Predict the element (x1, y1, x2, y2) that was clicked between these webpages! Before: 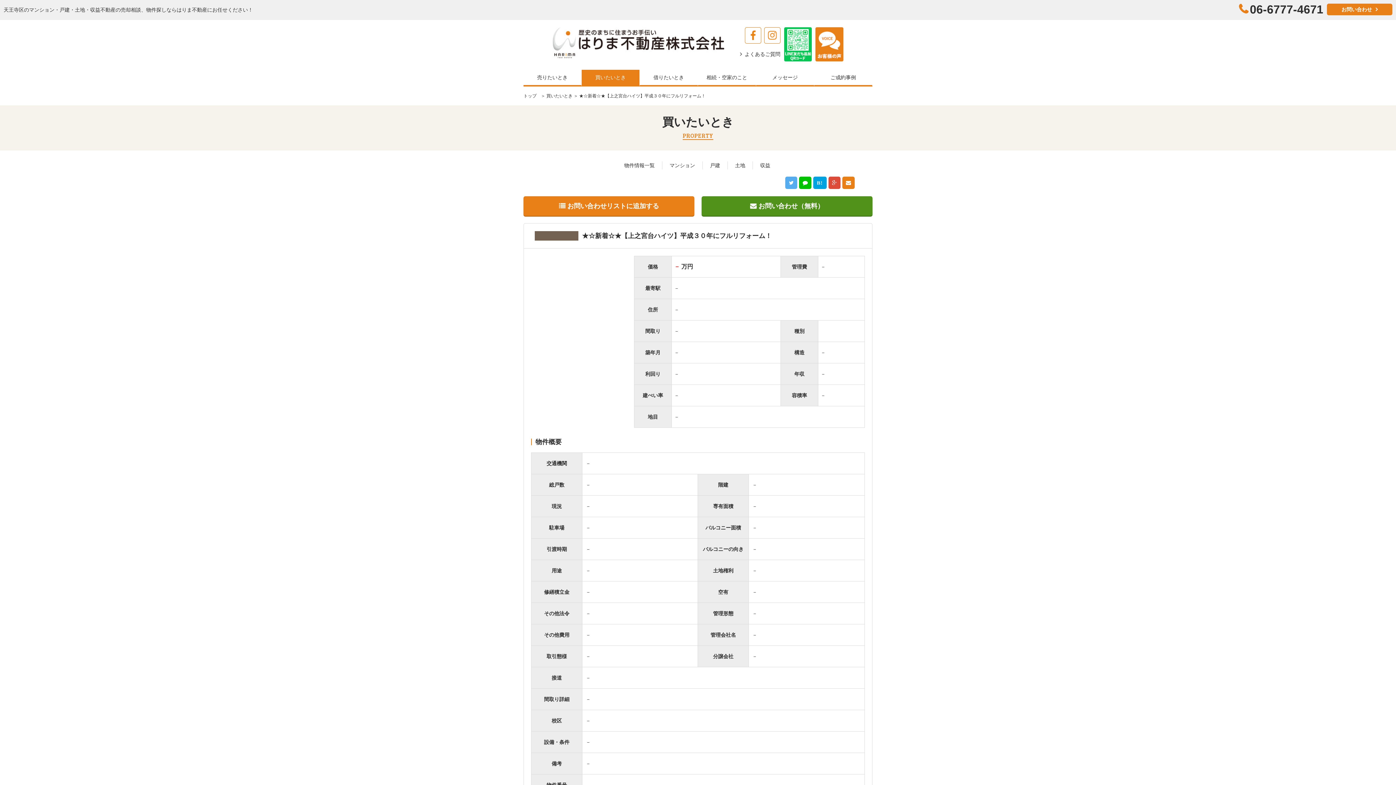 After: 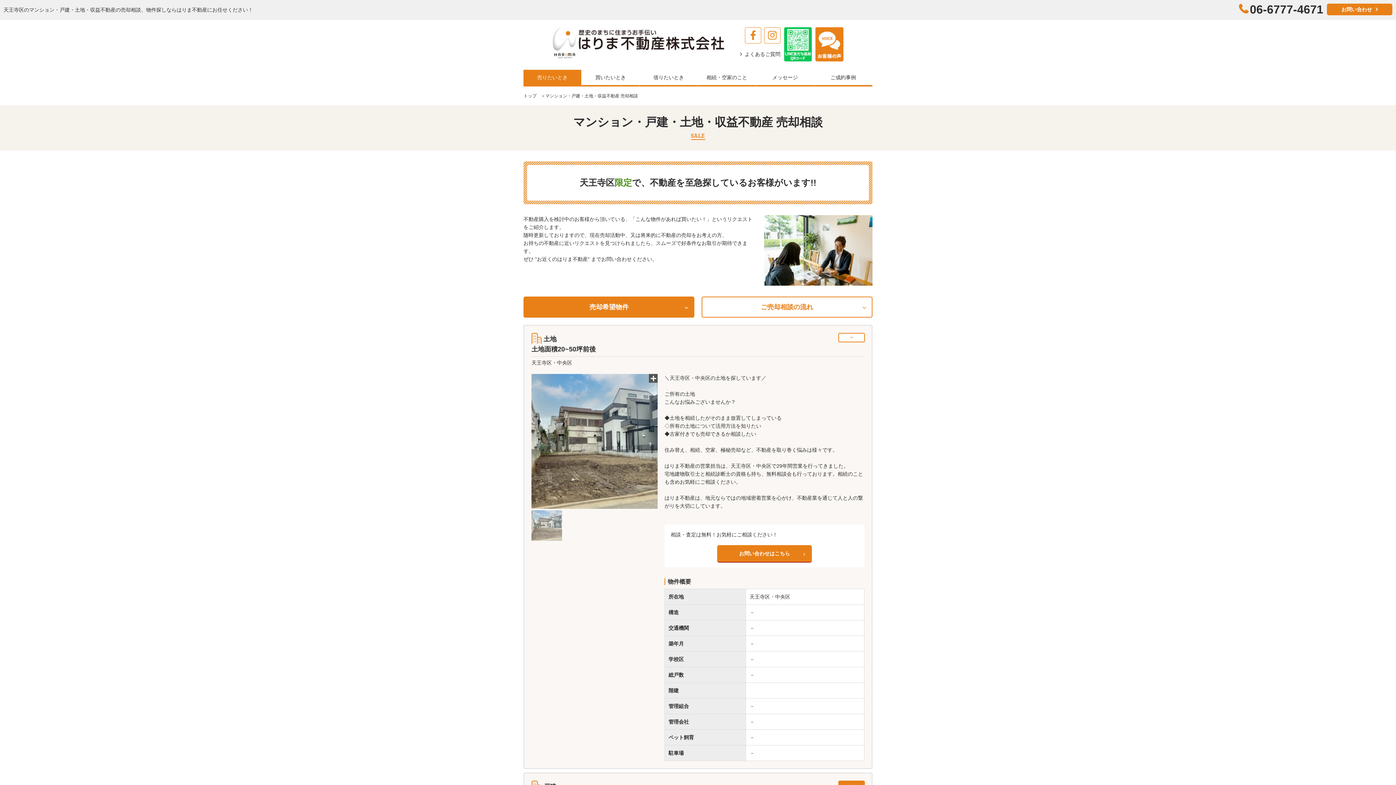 Action: bbox: (523, 69, 581, 85) label: 売りたいとき